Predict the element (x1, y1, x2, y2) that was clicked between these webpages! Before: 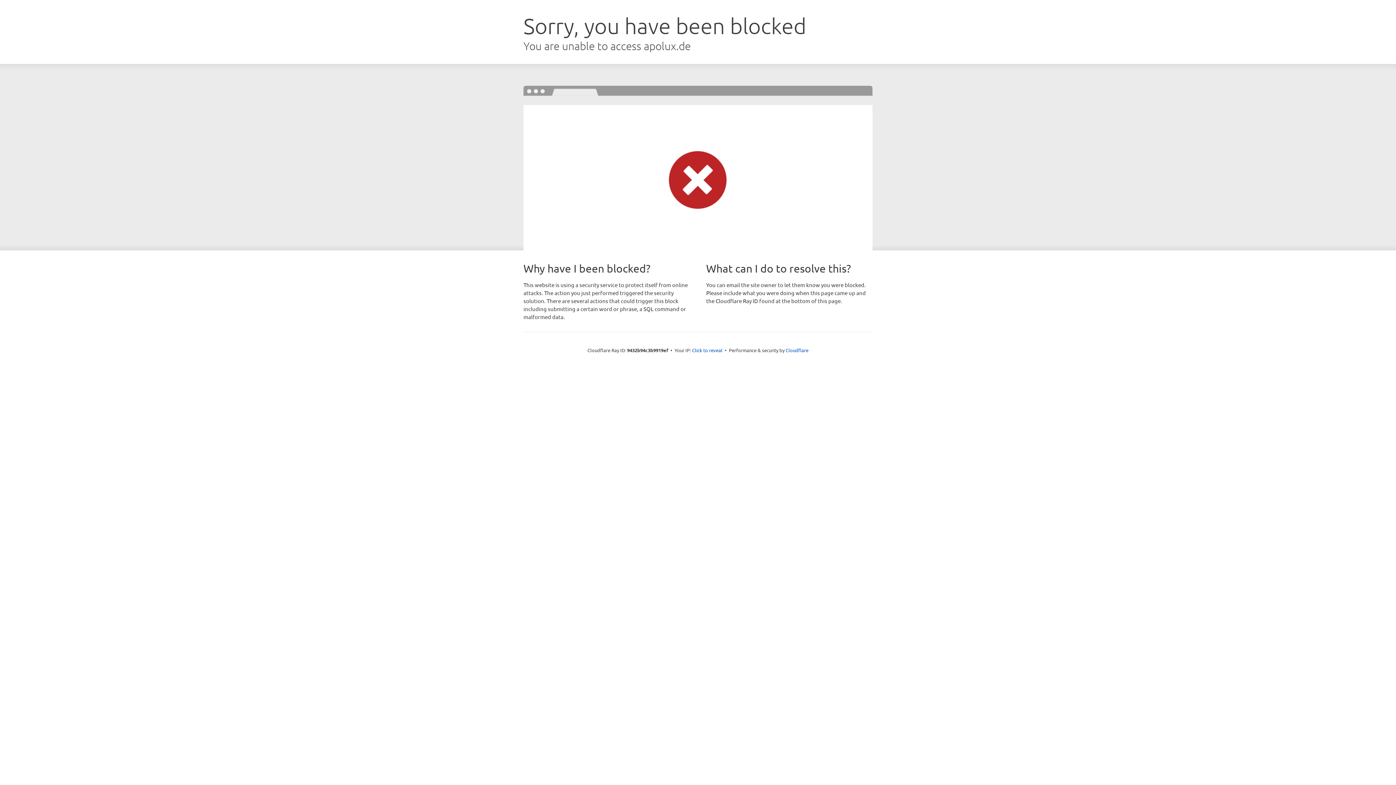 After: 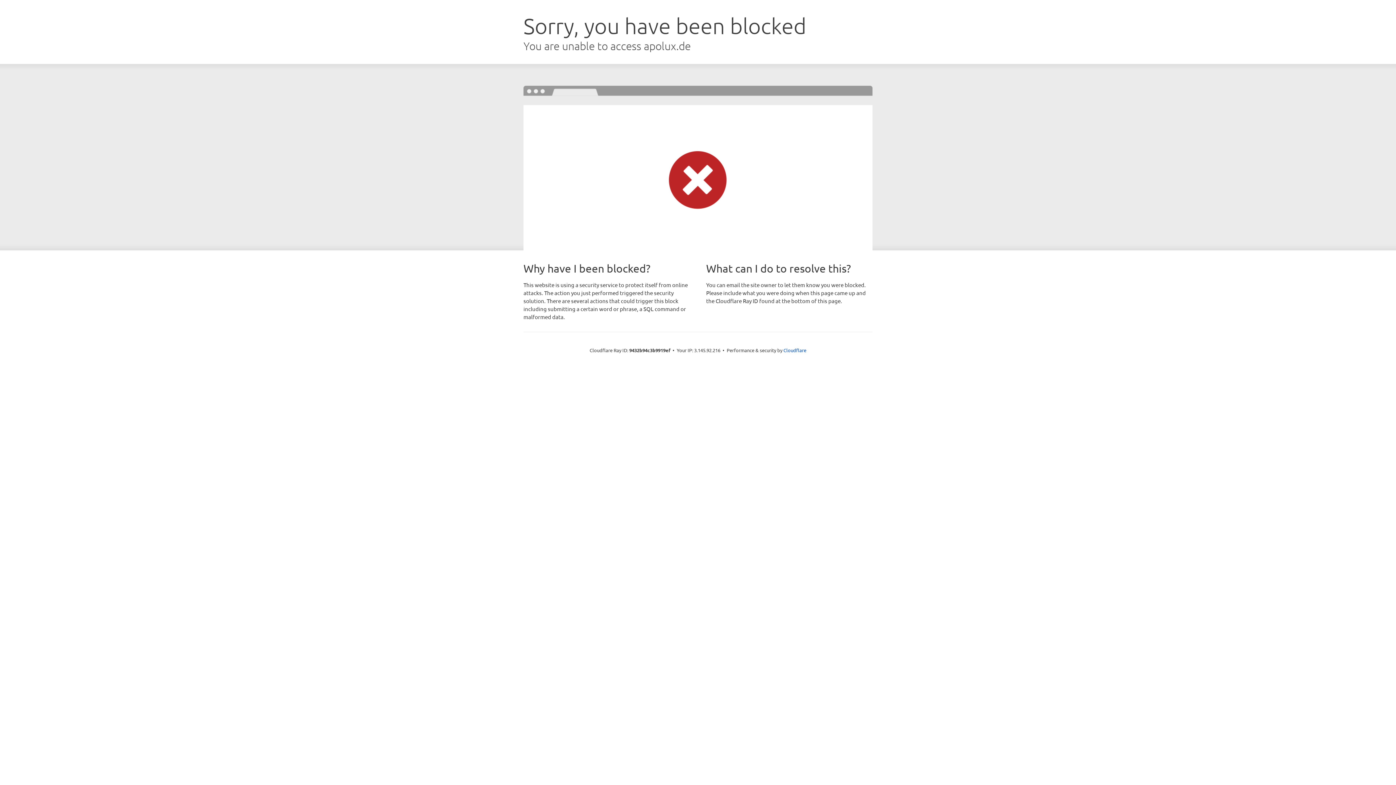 Action: bbox: (692, 346, 722, 353) label: Click to reveal